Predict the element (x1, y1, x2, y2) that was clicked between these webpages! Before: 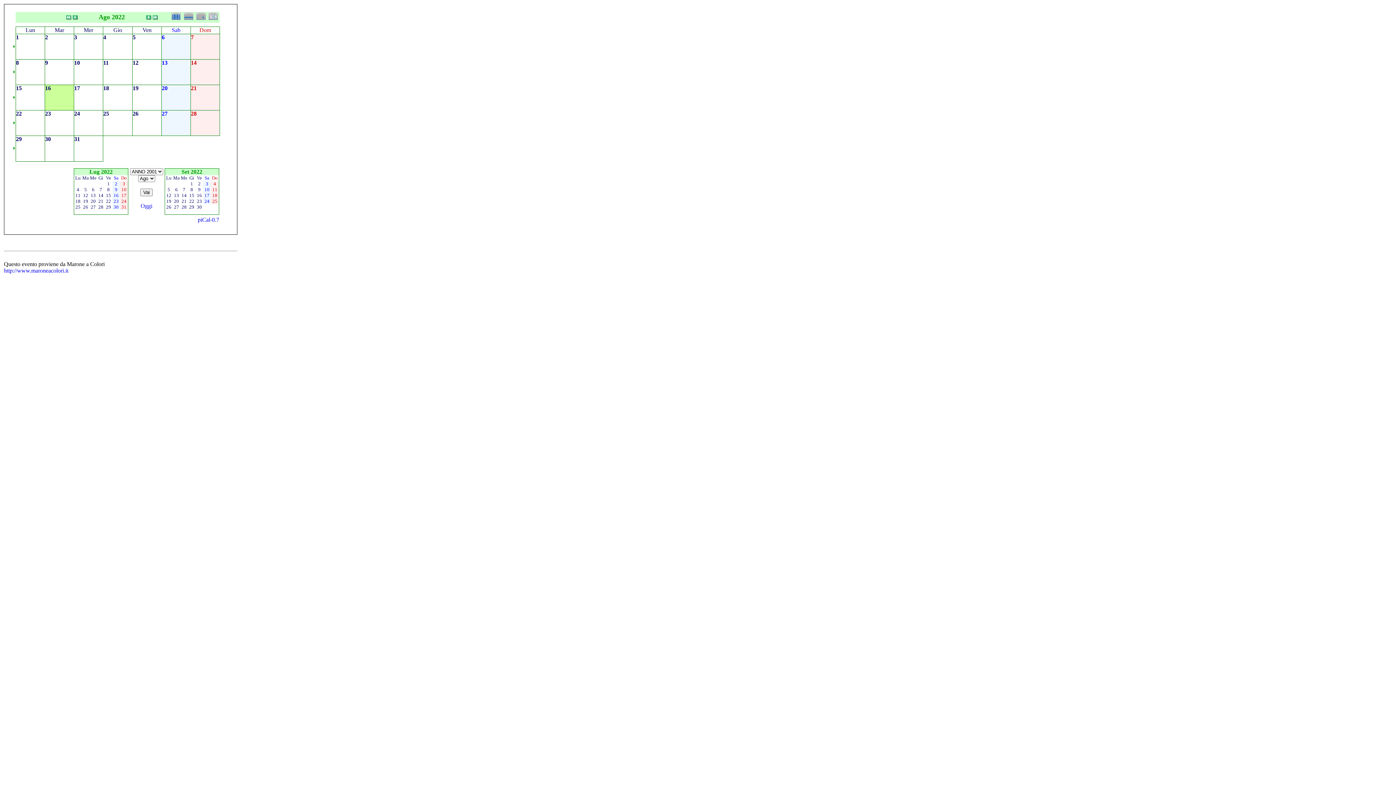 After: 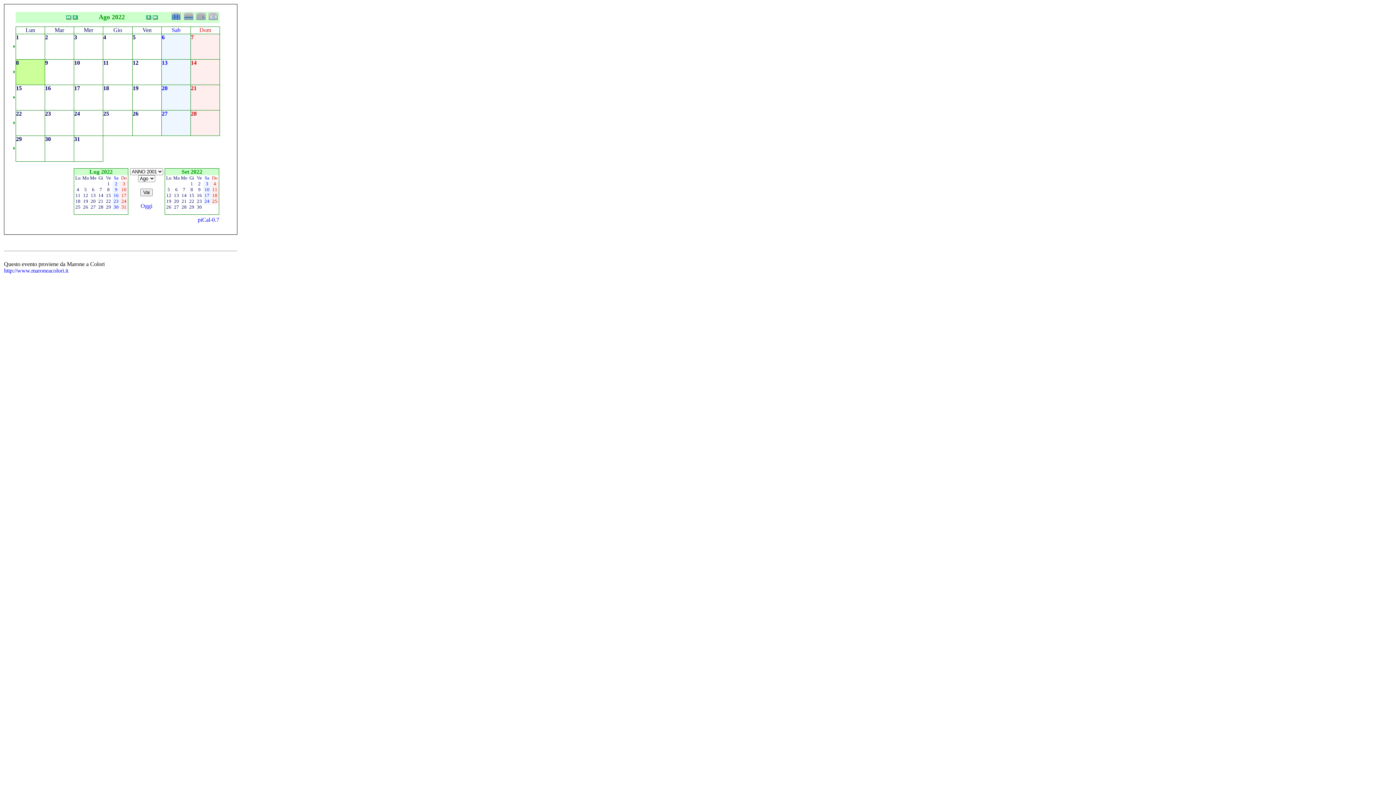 Action: bbox: (26, 59, 38, 65)